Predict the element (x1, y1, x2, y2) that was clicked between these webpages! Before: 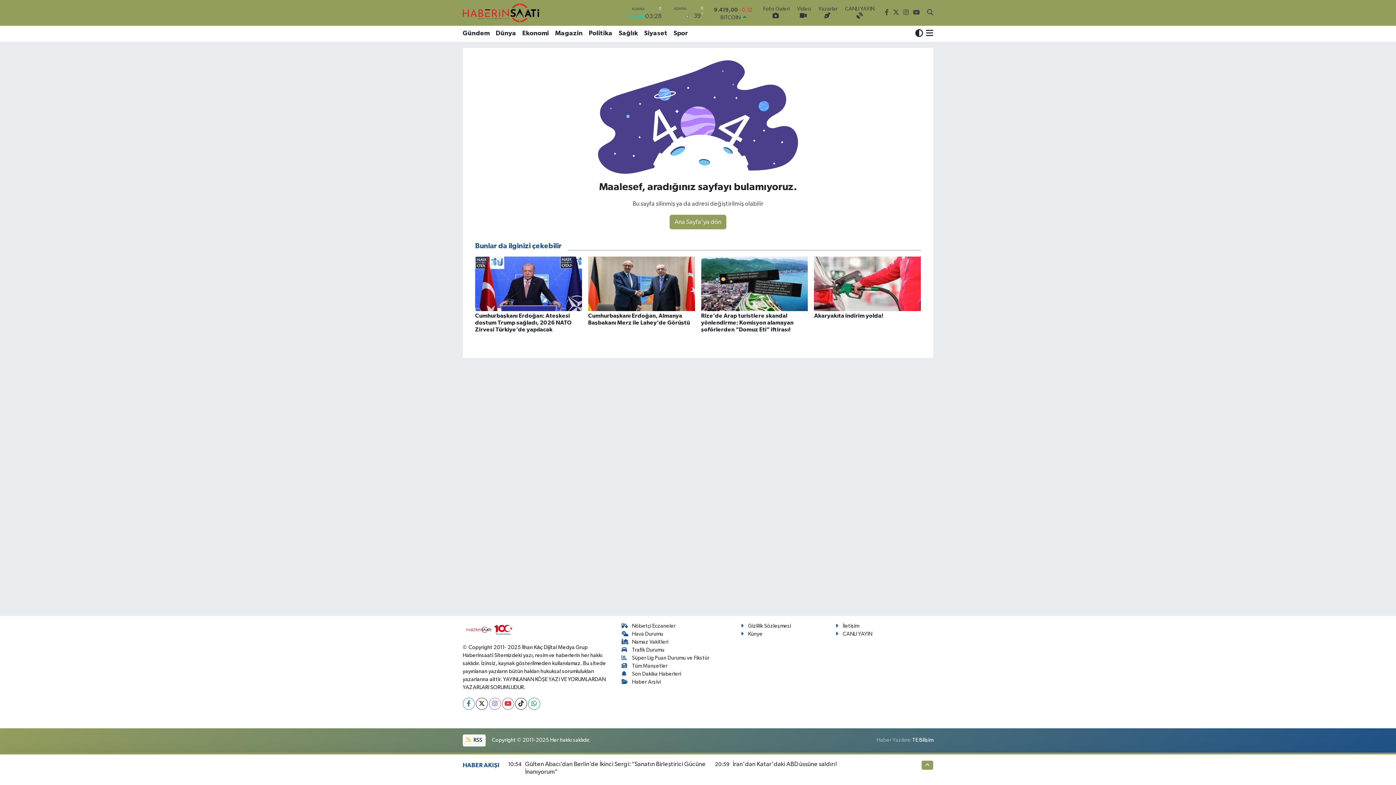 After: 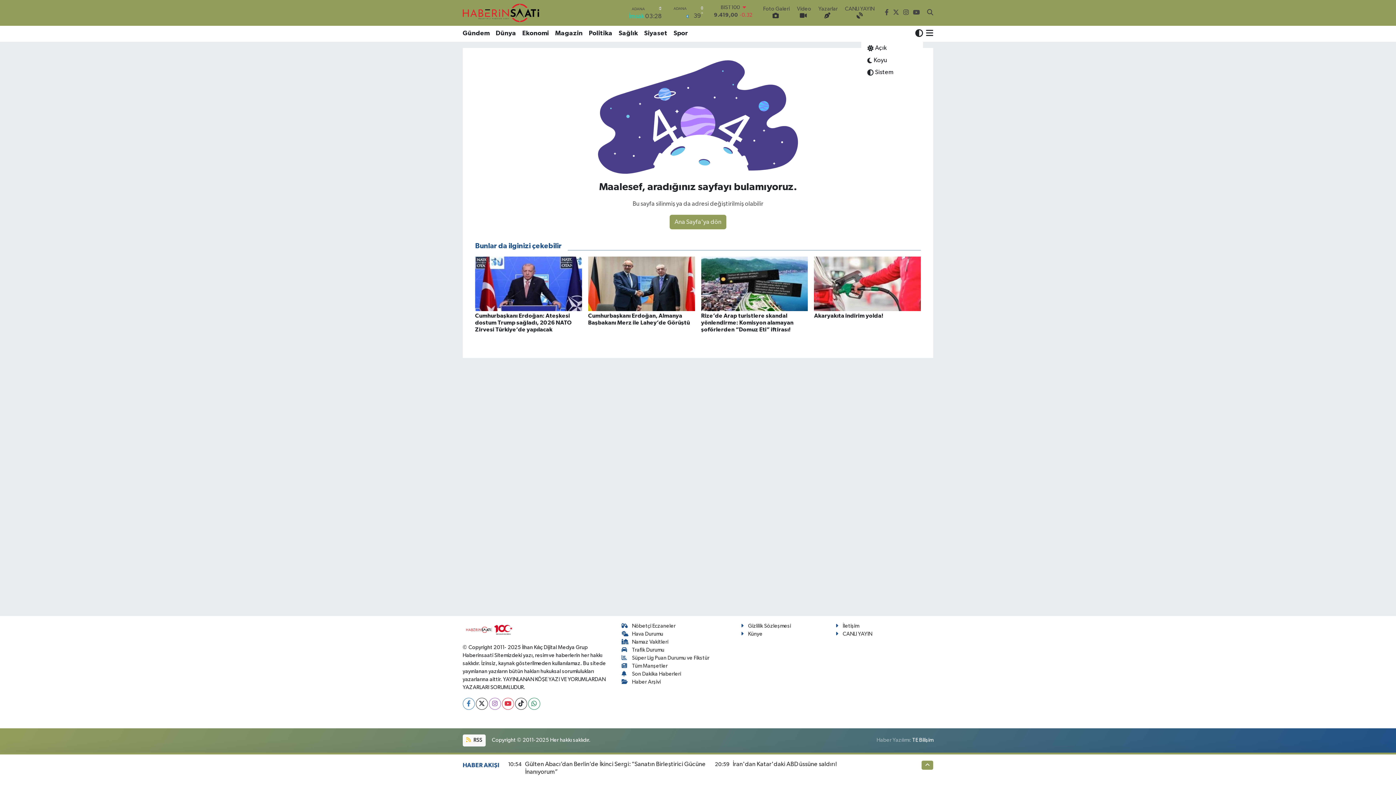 Action: bbox: (915, 30, 923, 36)